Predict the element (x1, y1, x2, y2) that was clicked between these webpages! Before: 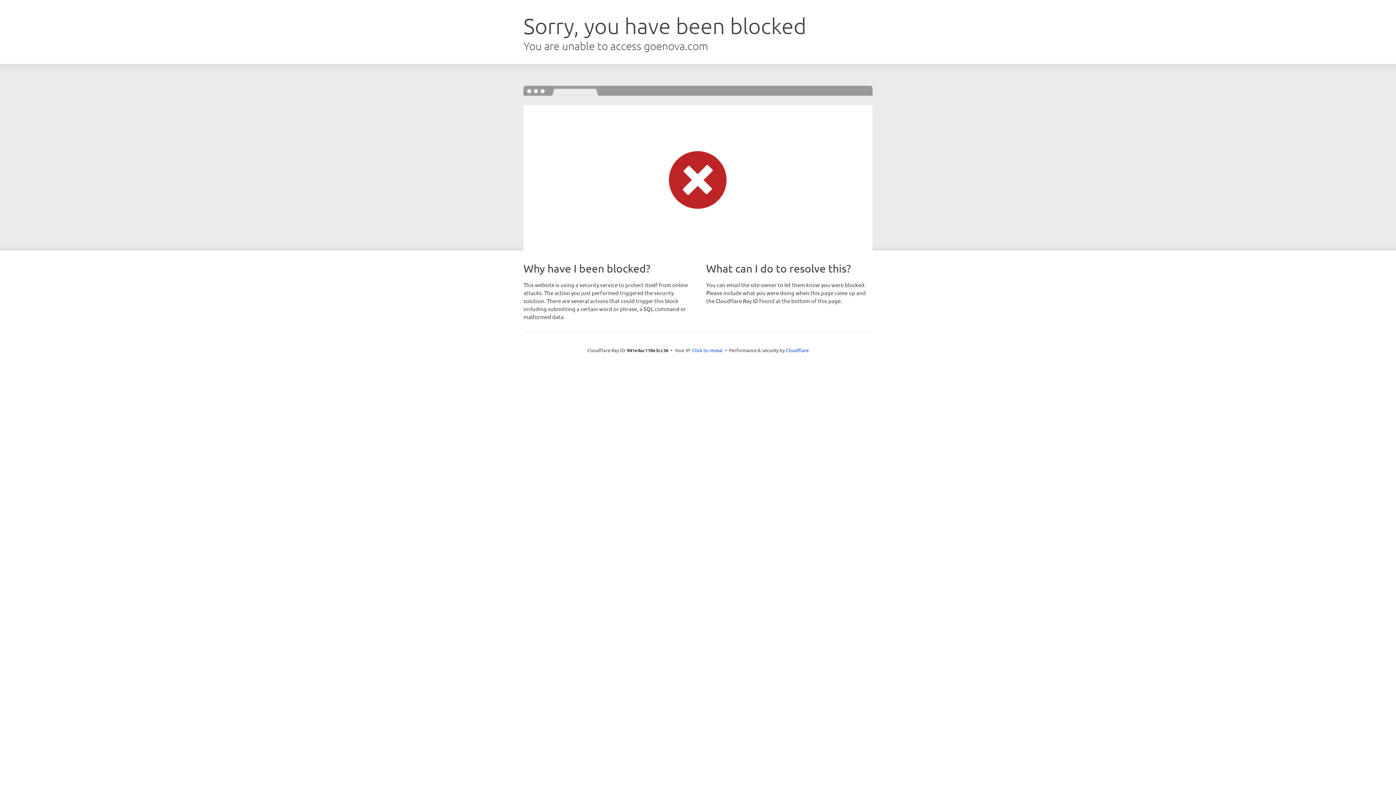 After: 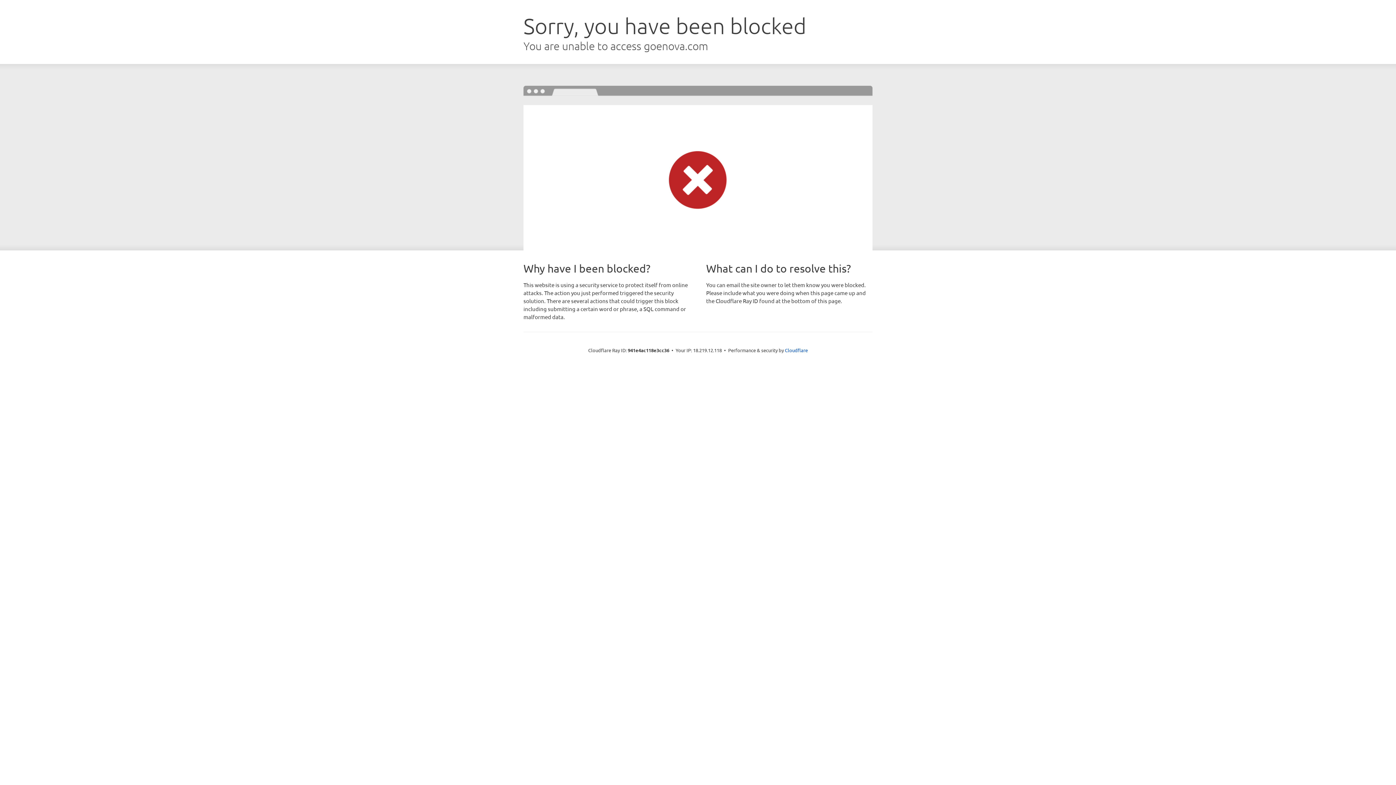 Action: label: Click to reveal bbox: (692, 346, 722, 353)